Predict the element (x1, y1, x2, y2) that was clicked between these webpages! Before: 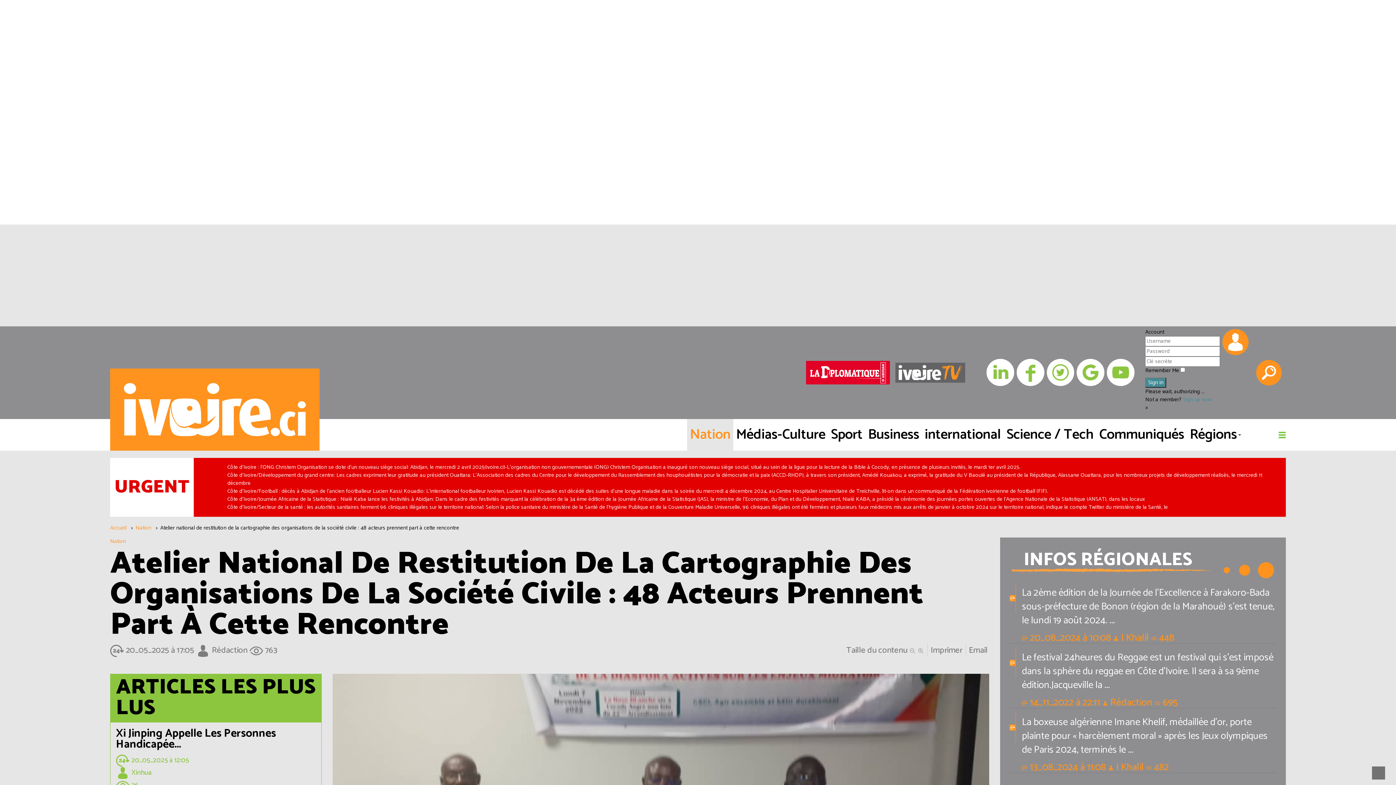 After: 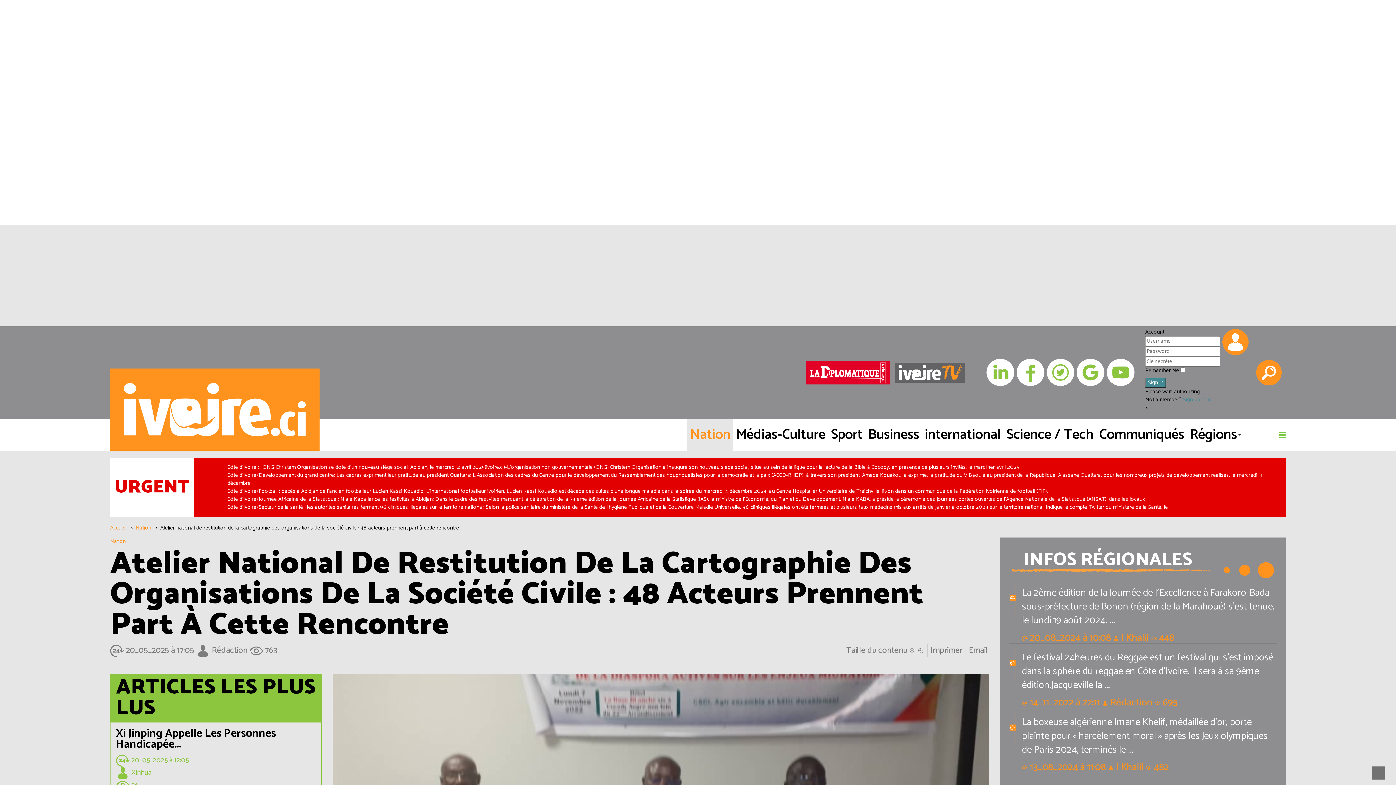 Action: bbox: (1016, 367, 1045, 377)